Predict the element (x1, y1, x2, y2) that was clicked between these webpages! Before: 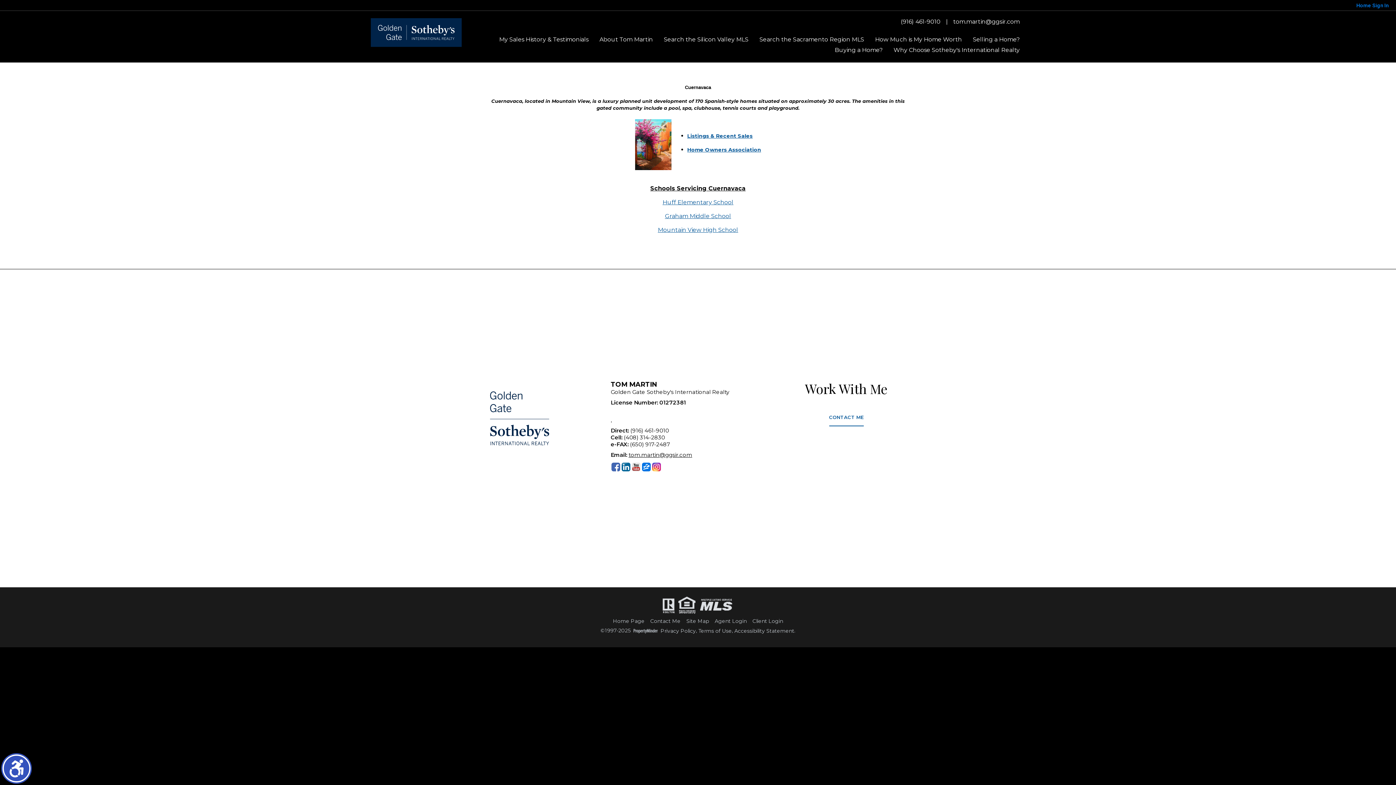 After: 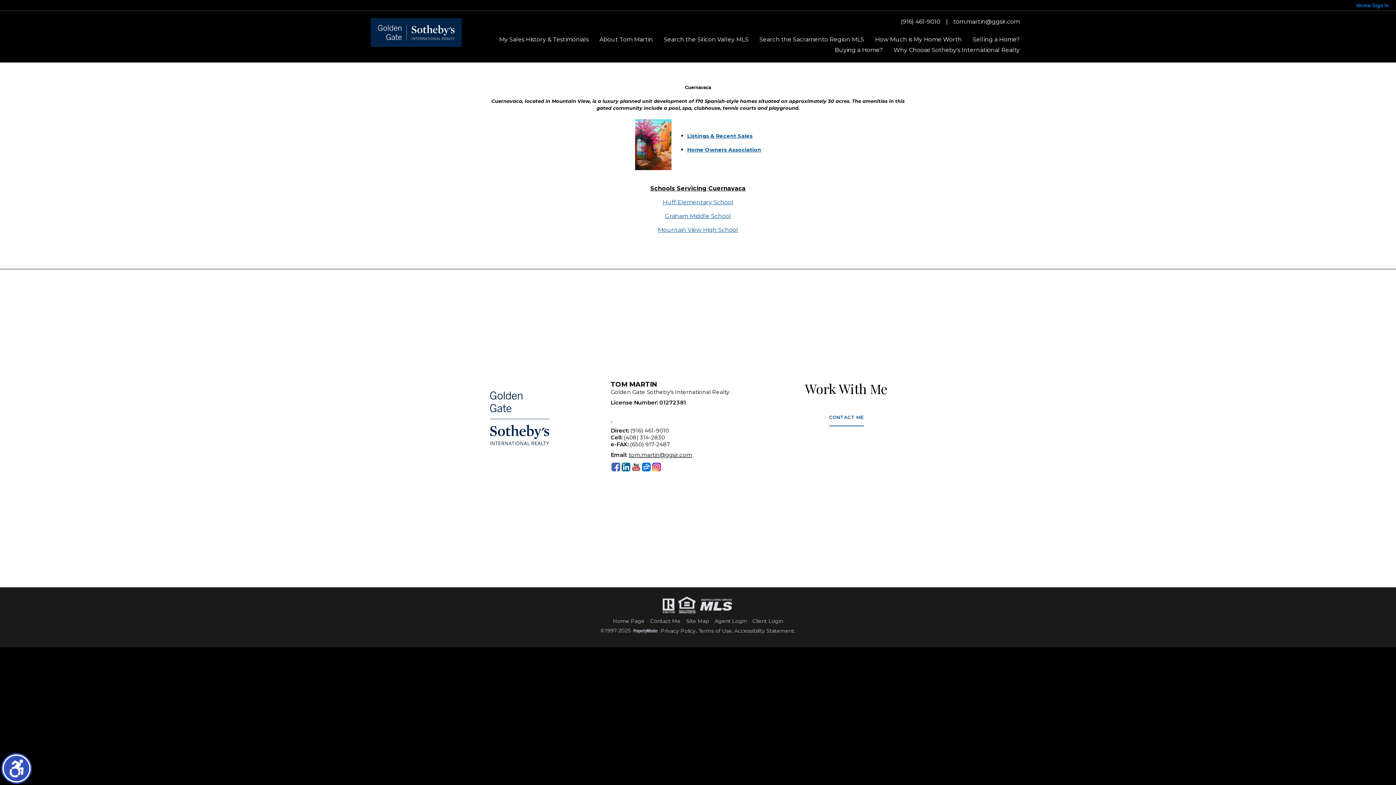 Action: label: tom.martin@ggsir.com bbox: (628, 451, 692, 458)